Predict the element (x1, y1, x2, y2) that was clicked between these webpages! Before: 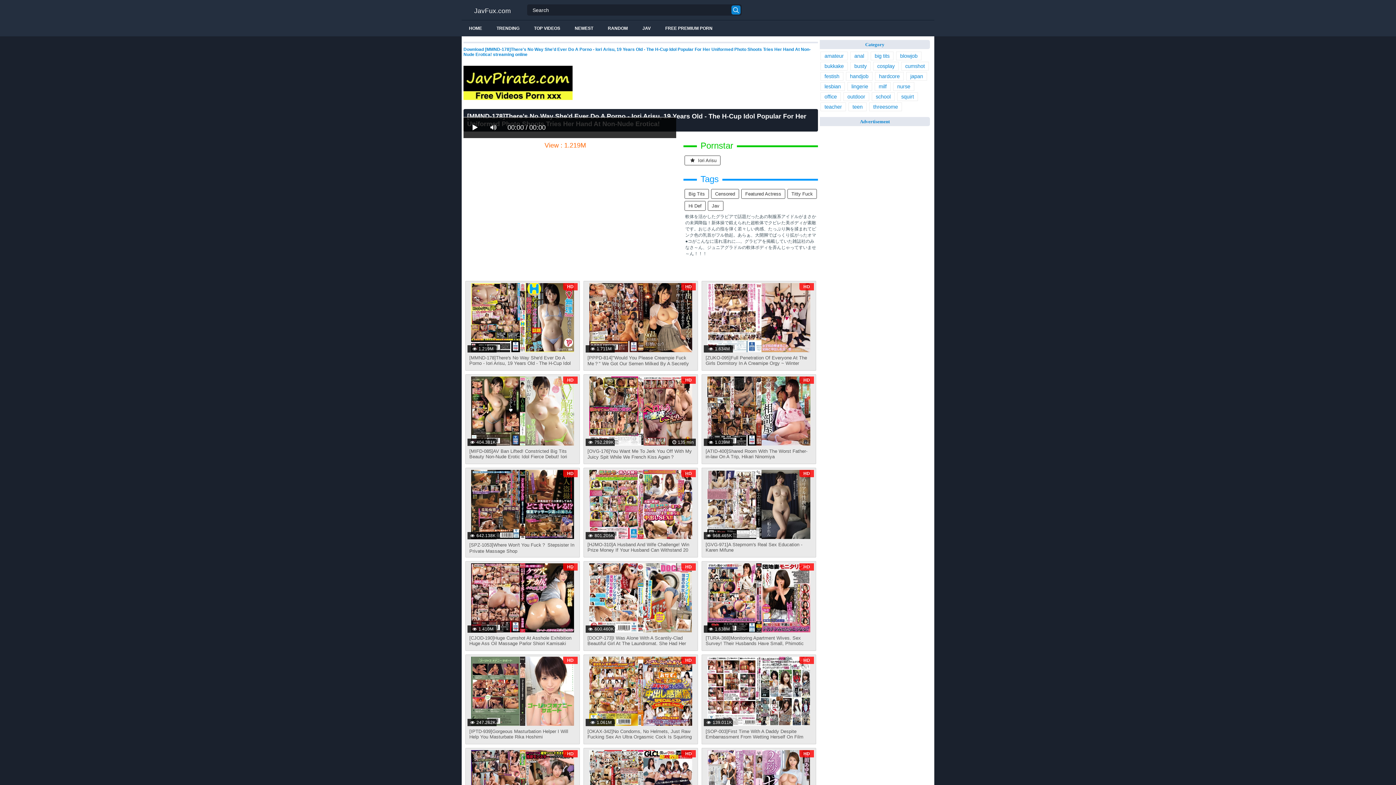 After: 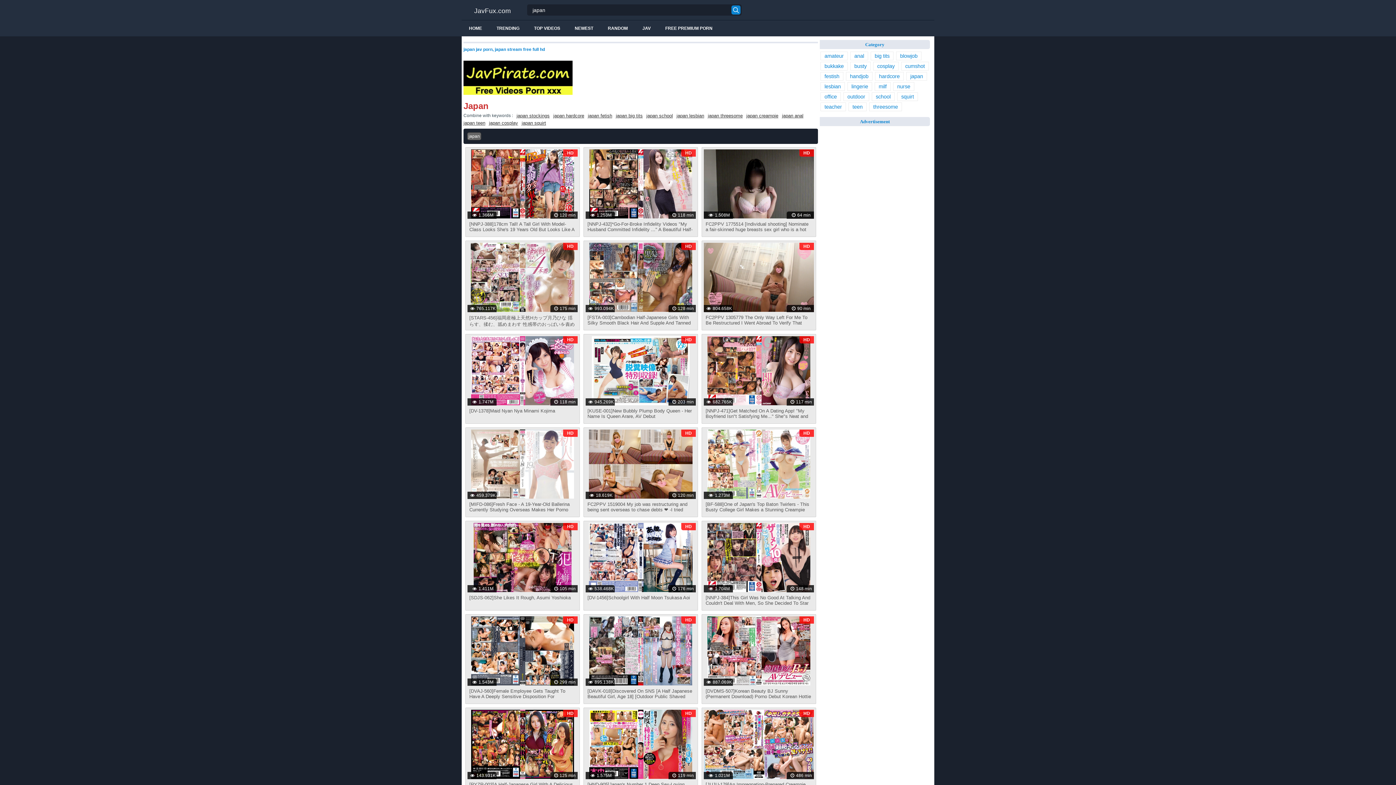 Action: label: japan bbox: (906, 72, 927, 80)